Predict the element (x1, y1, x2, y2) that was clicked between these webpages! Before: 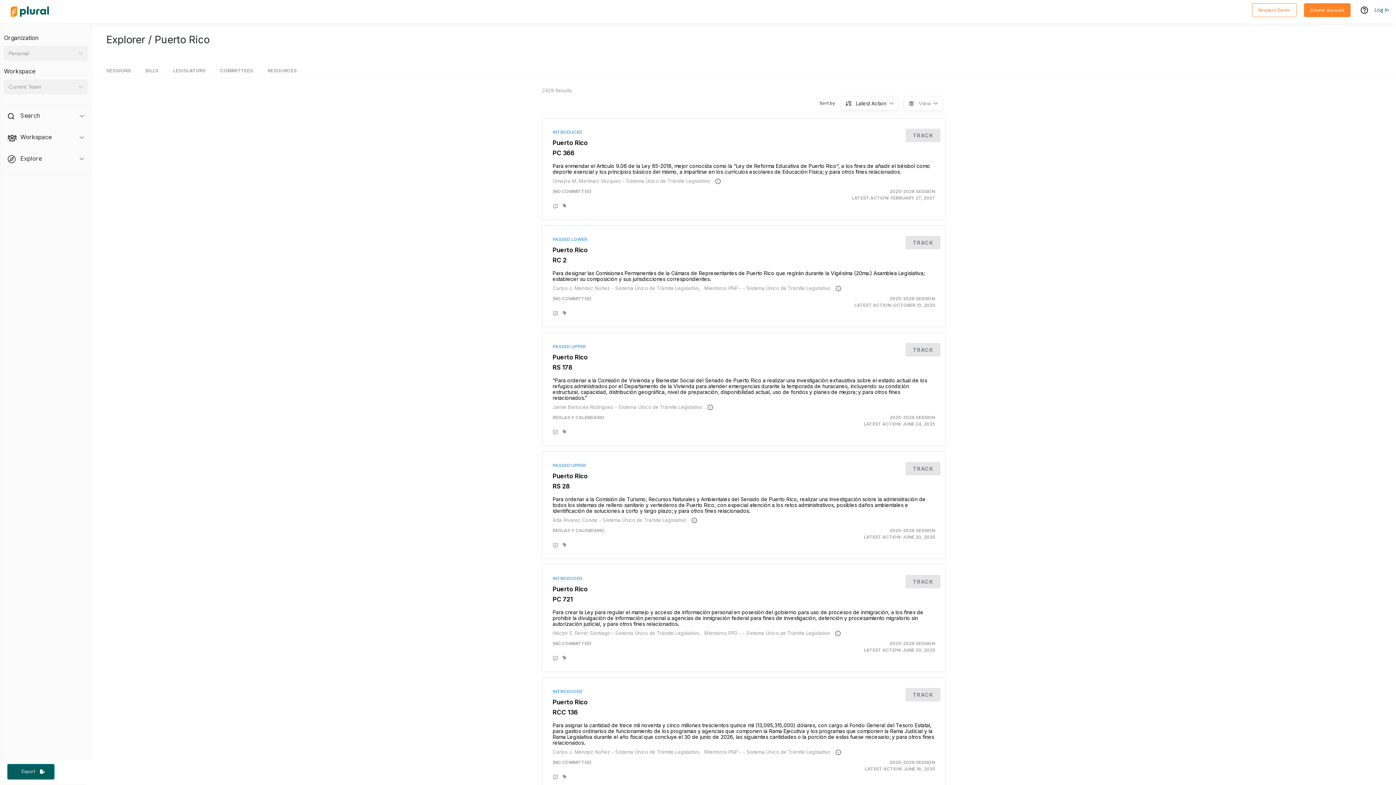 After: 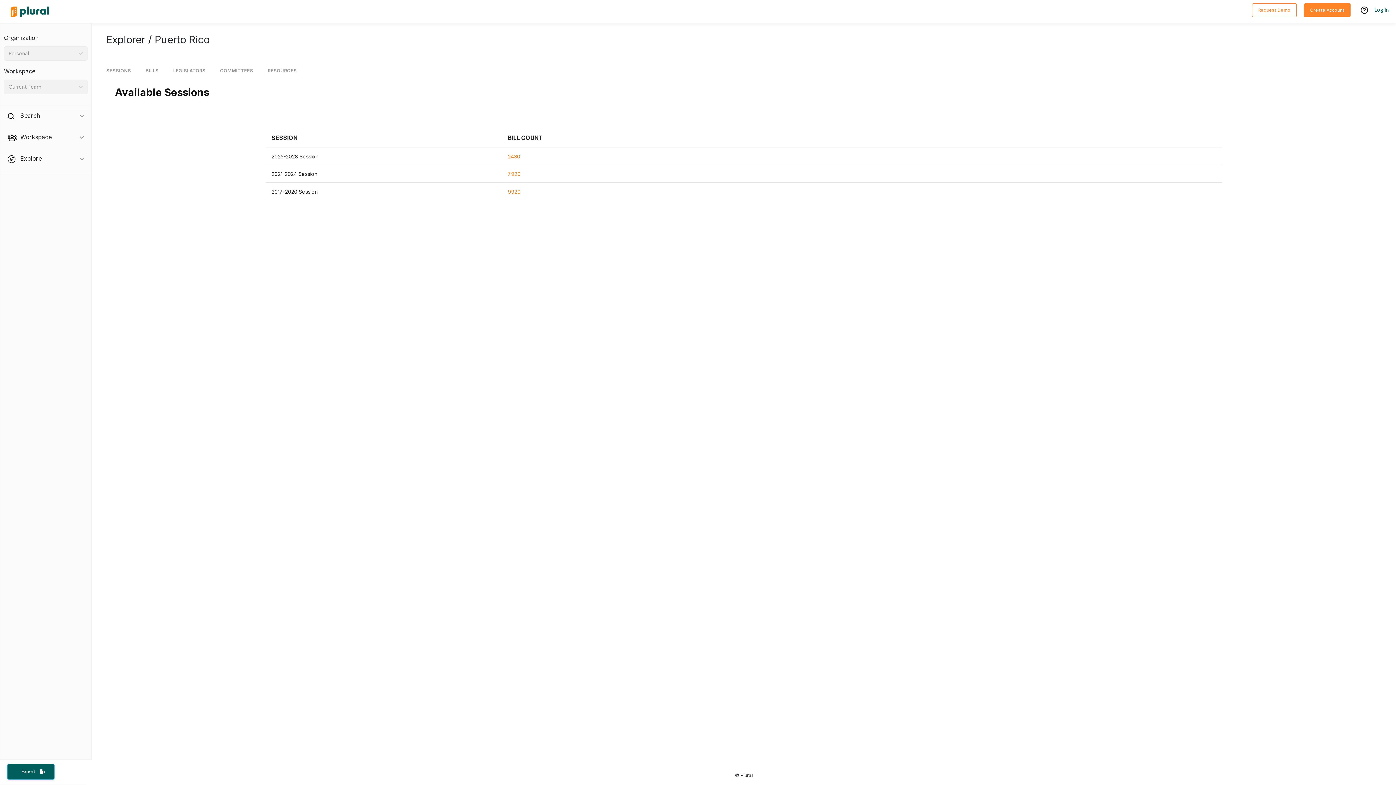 Action: label: SESSIONS bbox: (106, 60, 131, 77)